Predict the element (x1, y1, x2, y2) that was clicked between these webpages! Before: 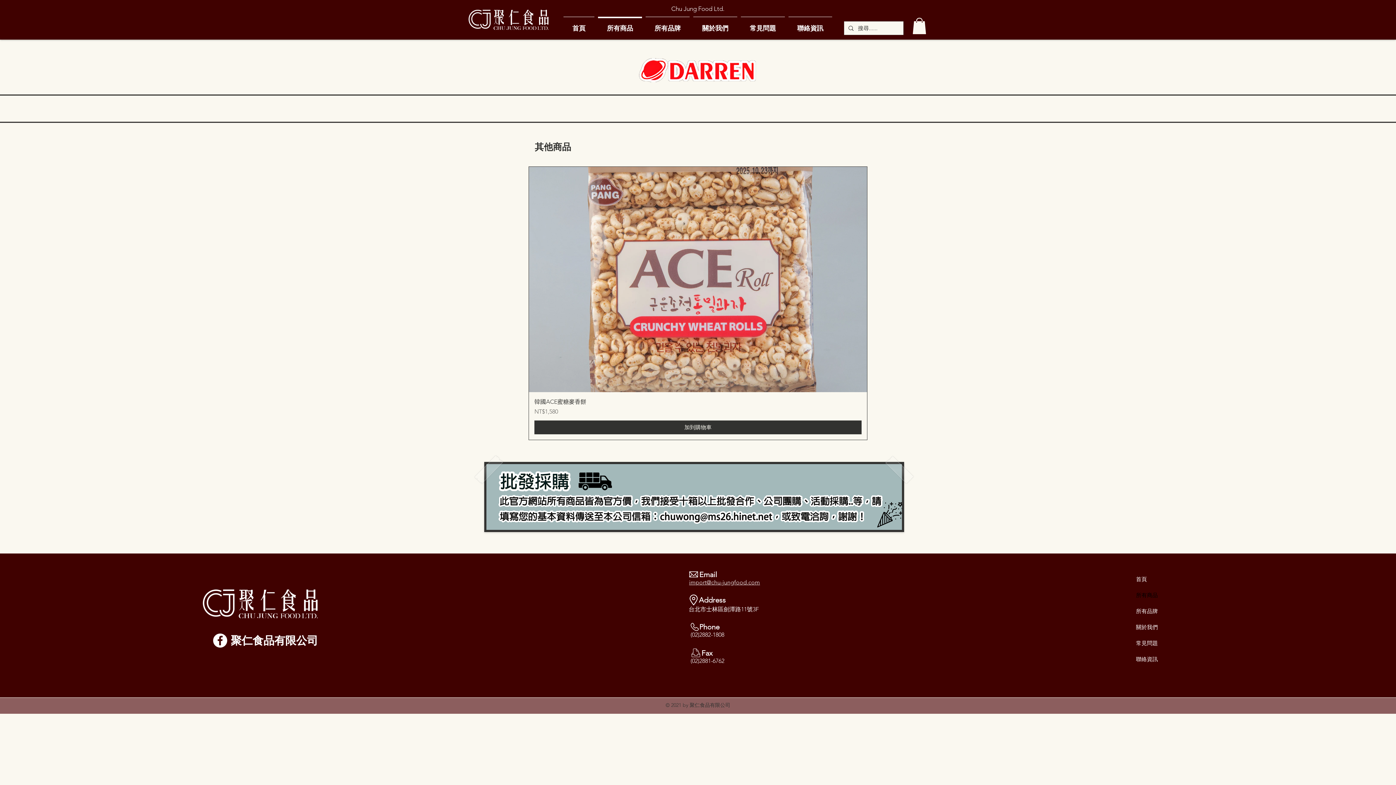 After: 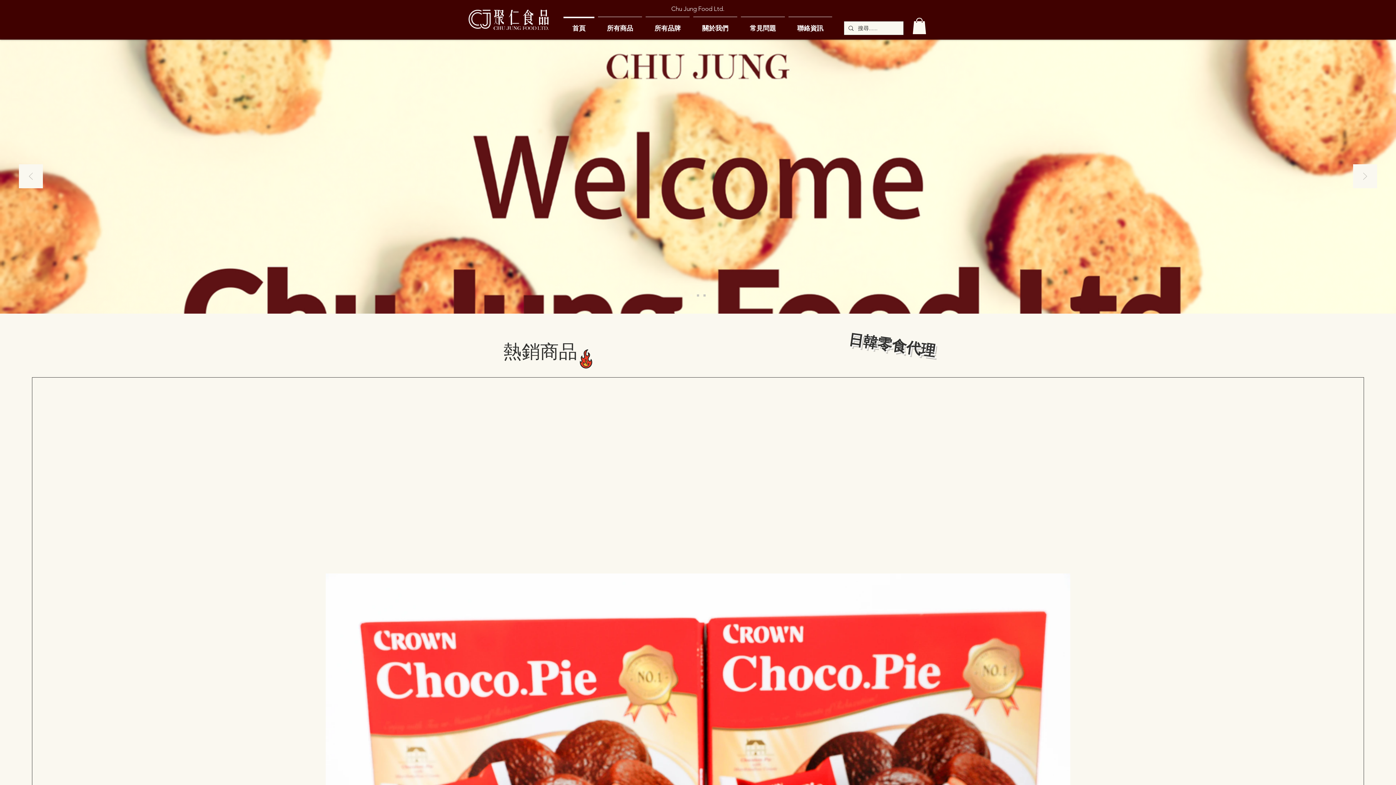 Action: bbox: (468, 9, 548, 29)